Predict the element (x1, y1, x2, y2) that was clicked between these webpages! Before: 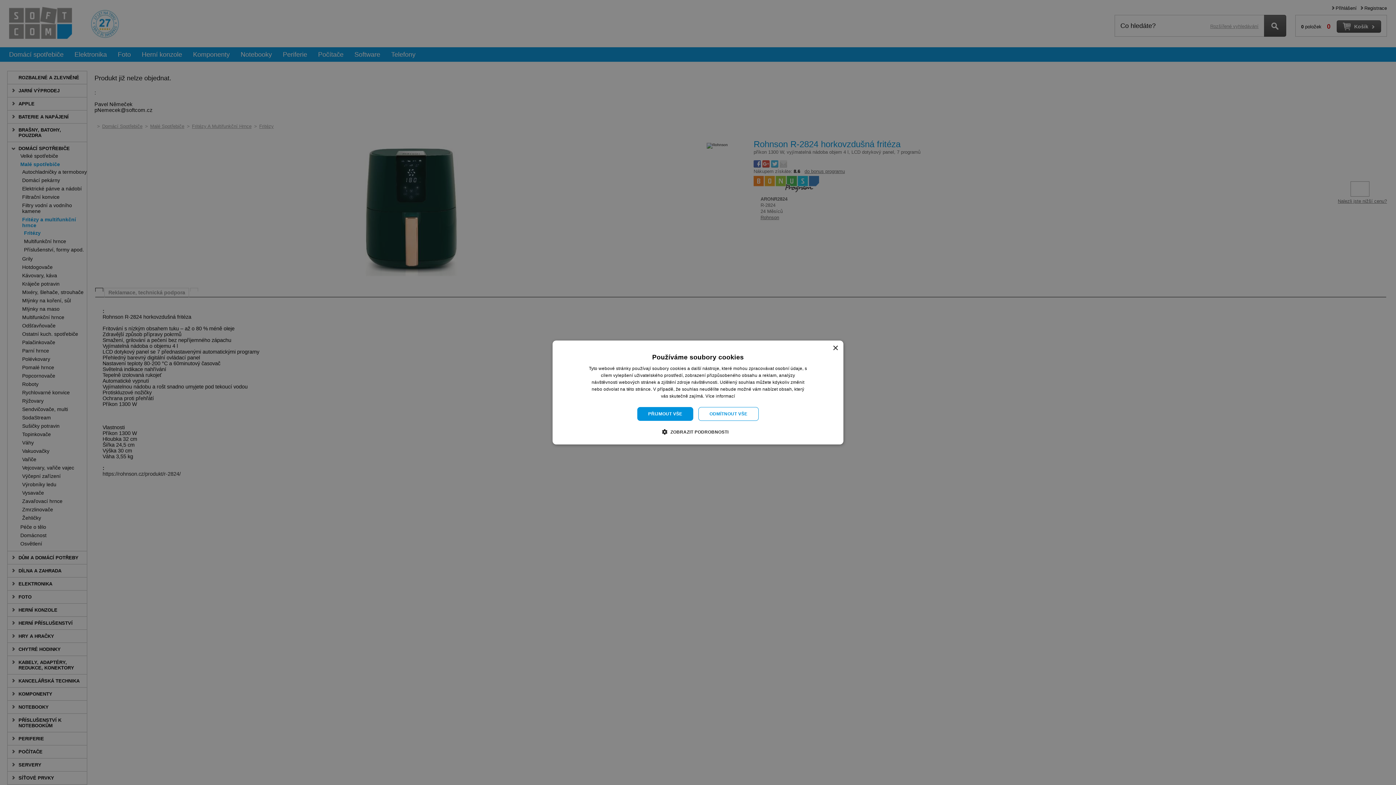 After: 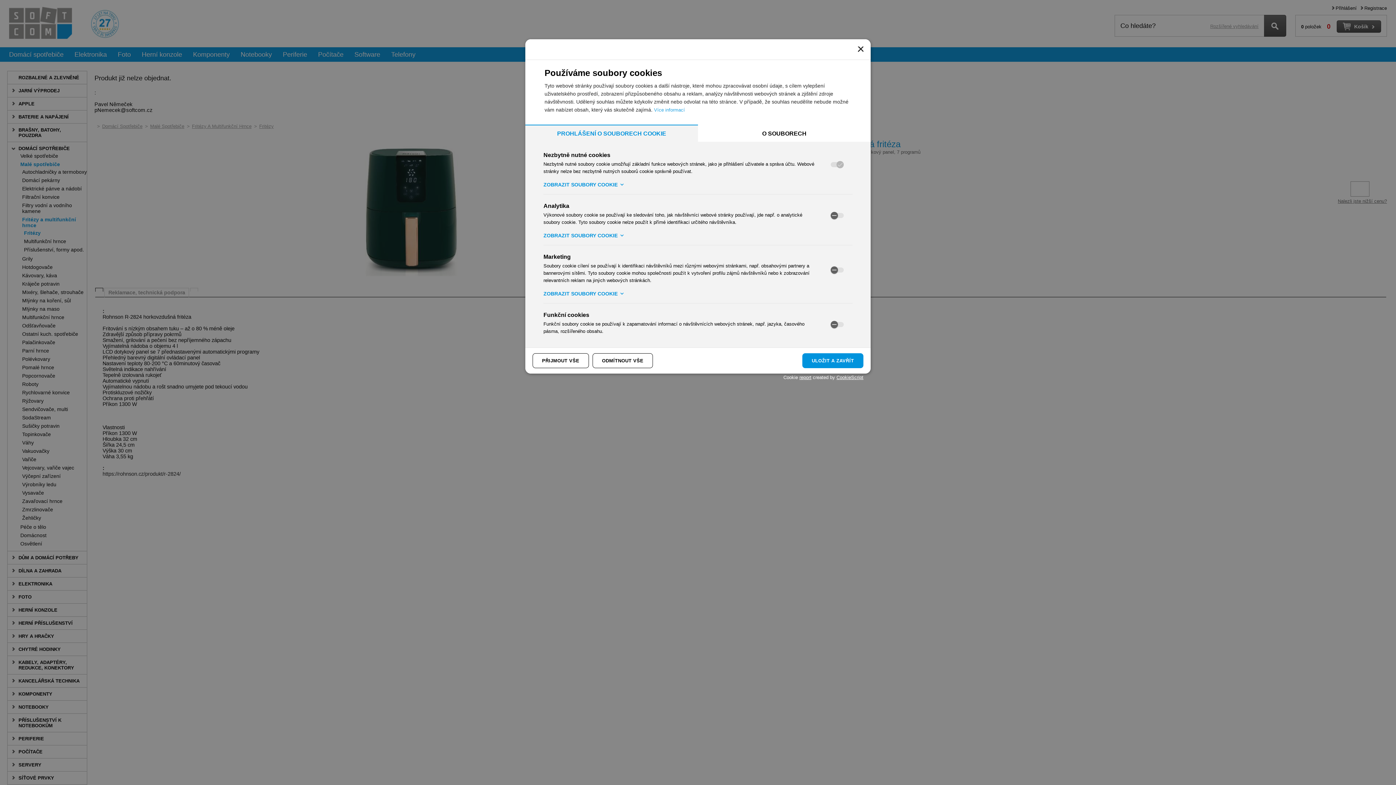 Action: label:  ZOBRAZIT PODROBNOSTI bbox: (667, 428, 728, 435)